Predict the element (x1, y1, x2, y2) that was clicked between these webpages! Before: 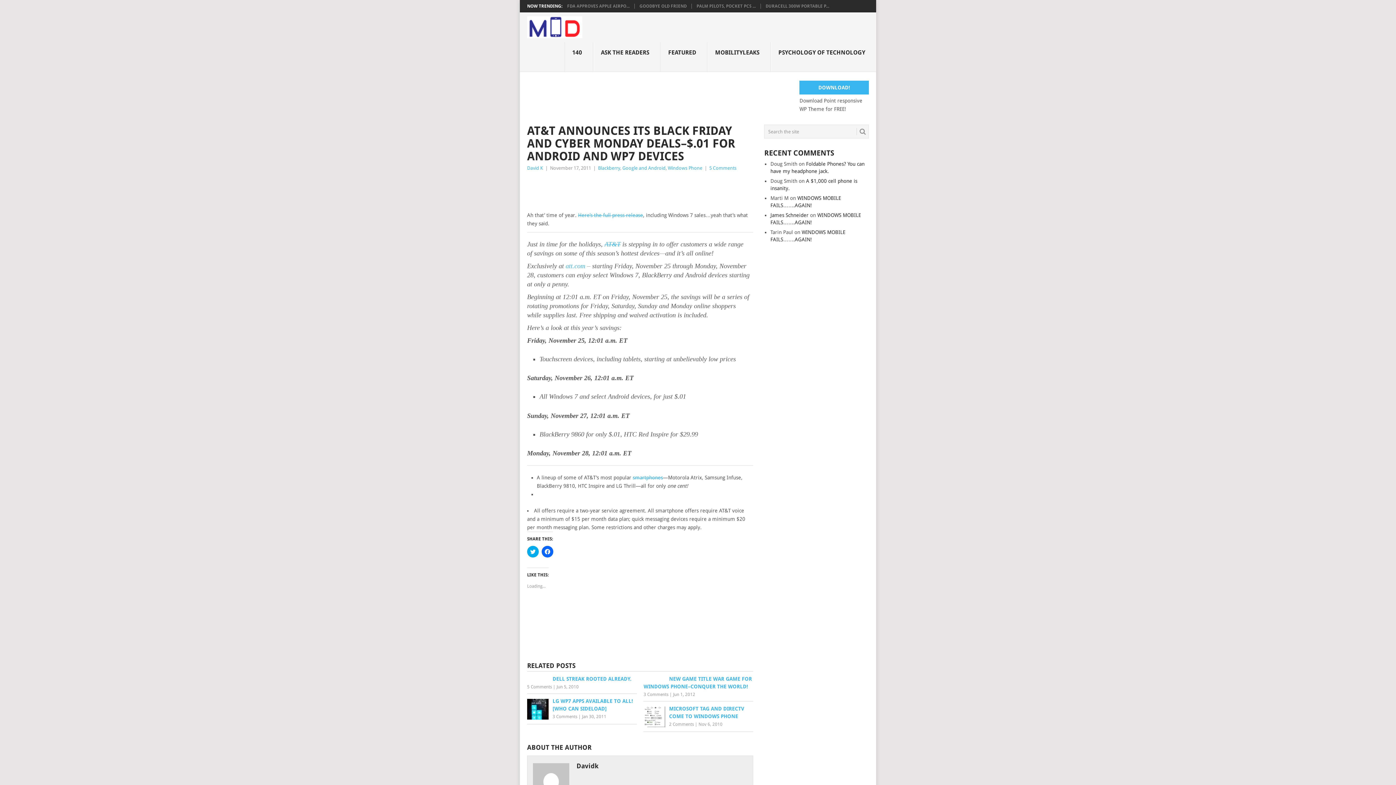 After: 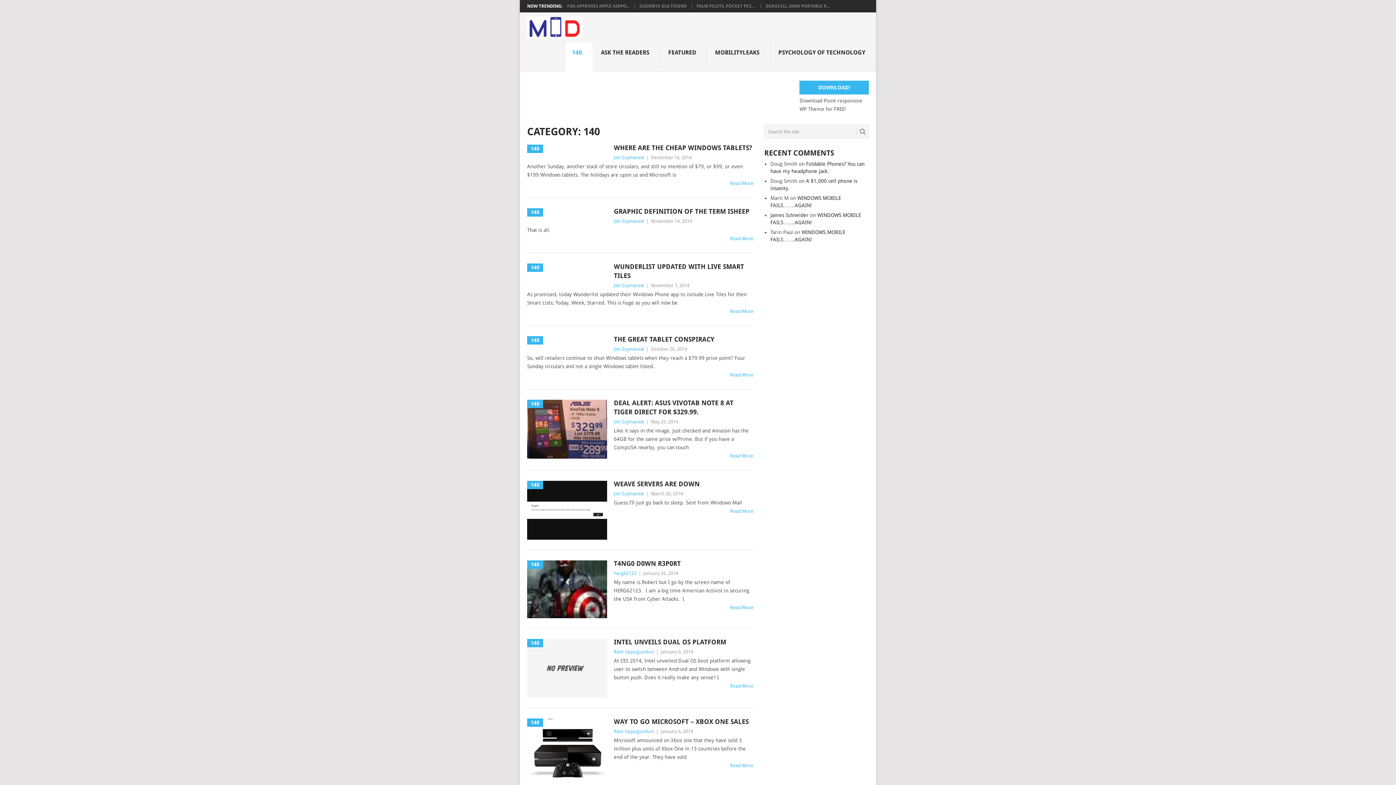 Action: bbox: (564, 42, 593, 72) label: 140
